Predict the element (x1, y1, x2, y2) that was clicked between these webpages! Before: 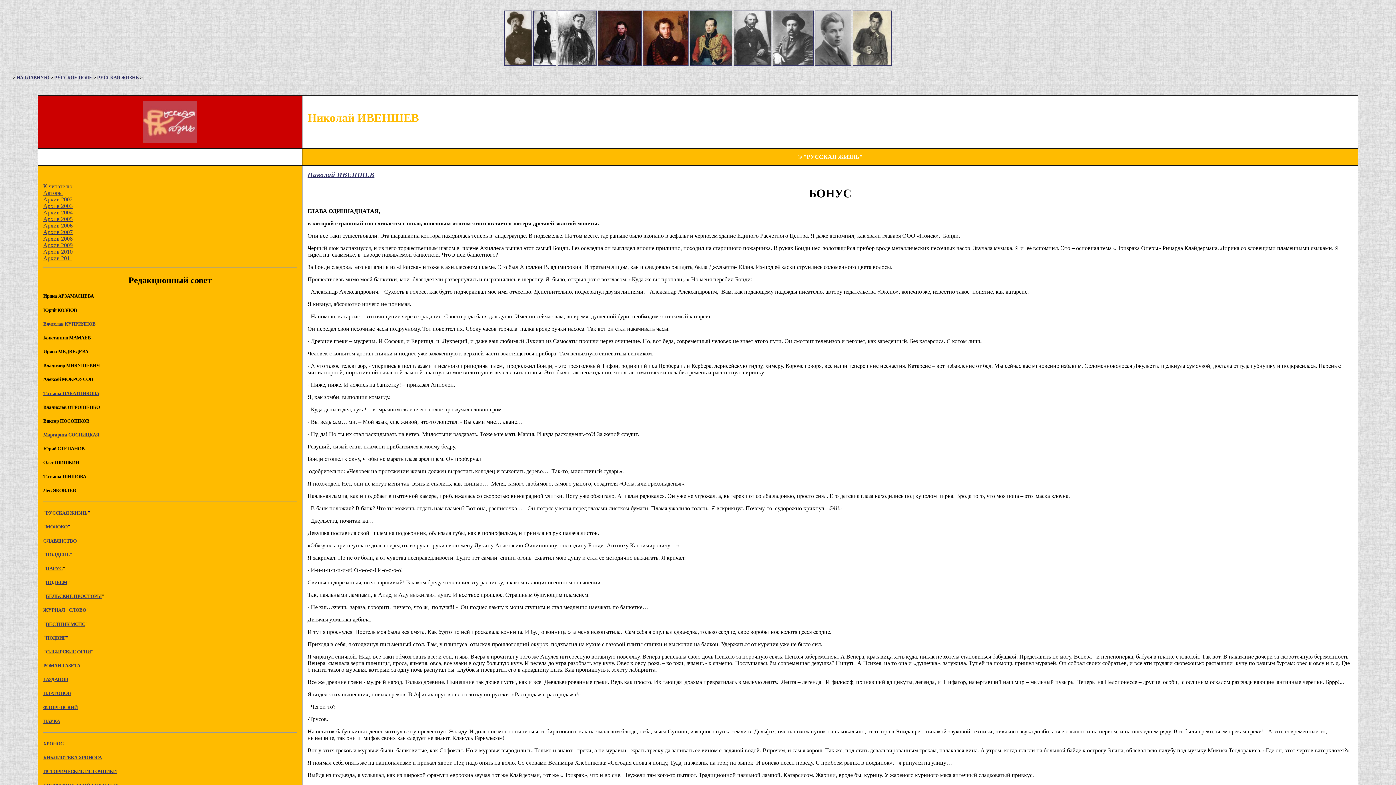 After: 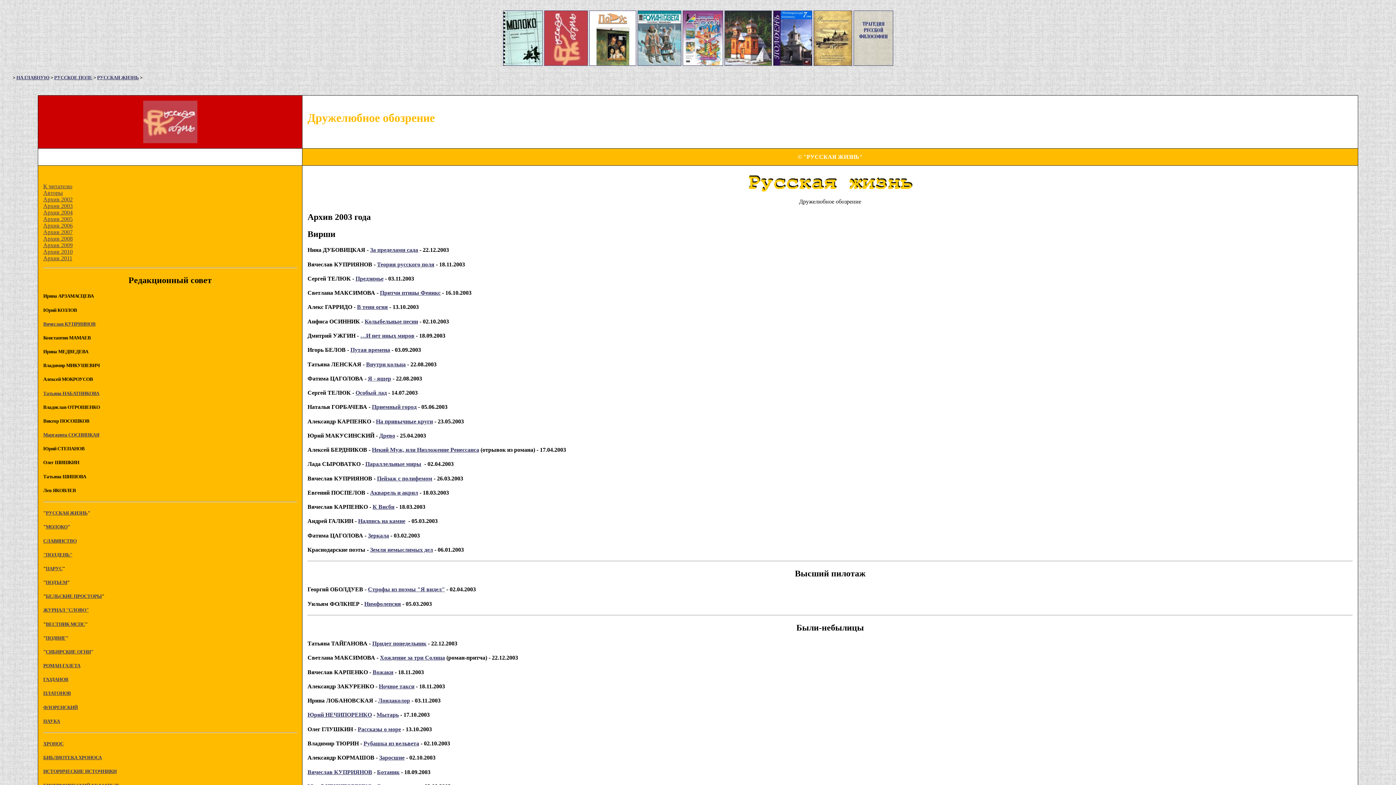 Action: bbox: (43, 203, 72, 209) label: Архив 2003